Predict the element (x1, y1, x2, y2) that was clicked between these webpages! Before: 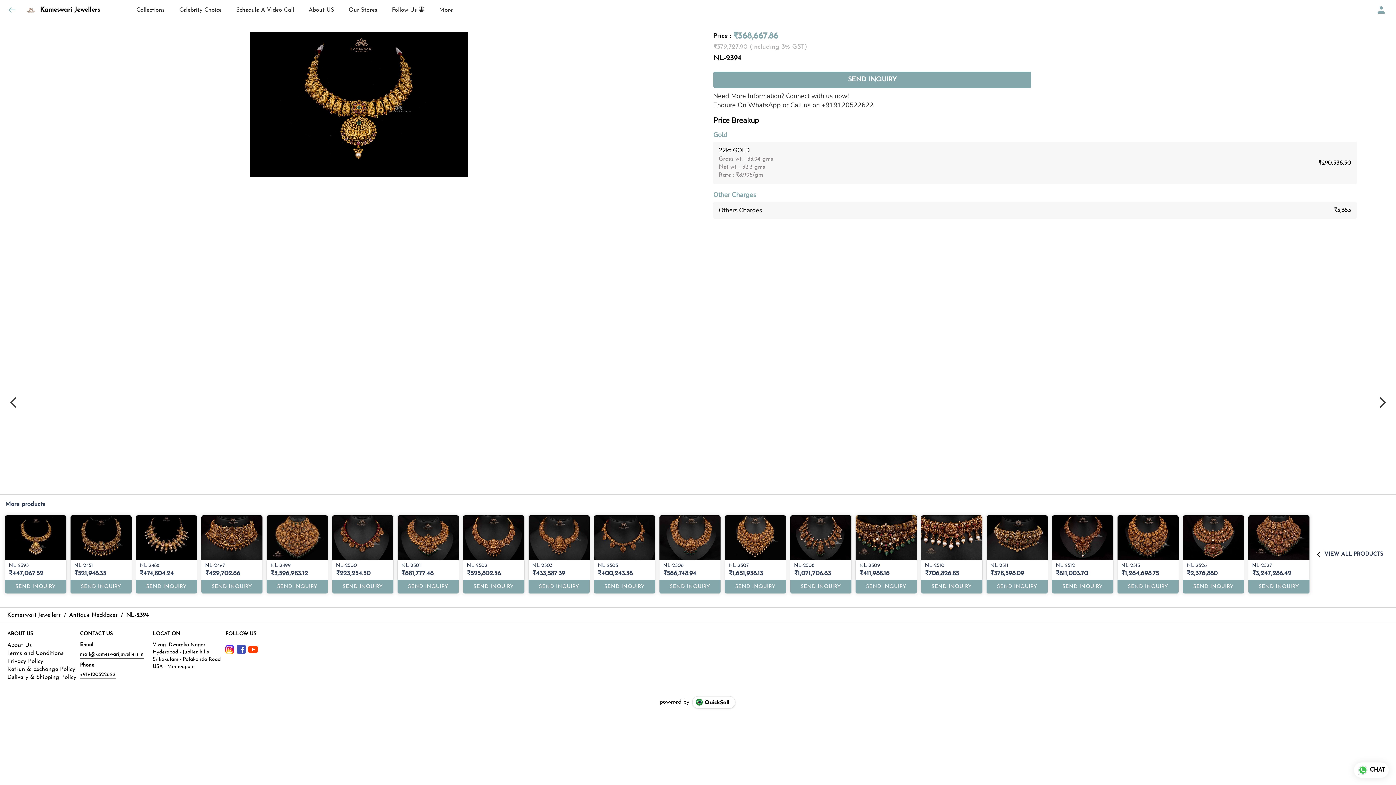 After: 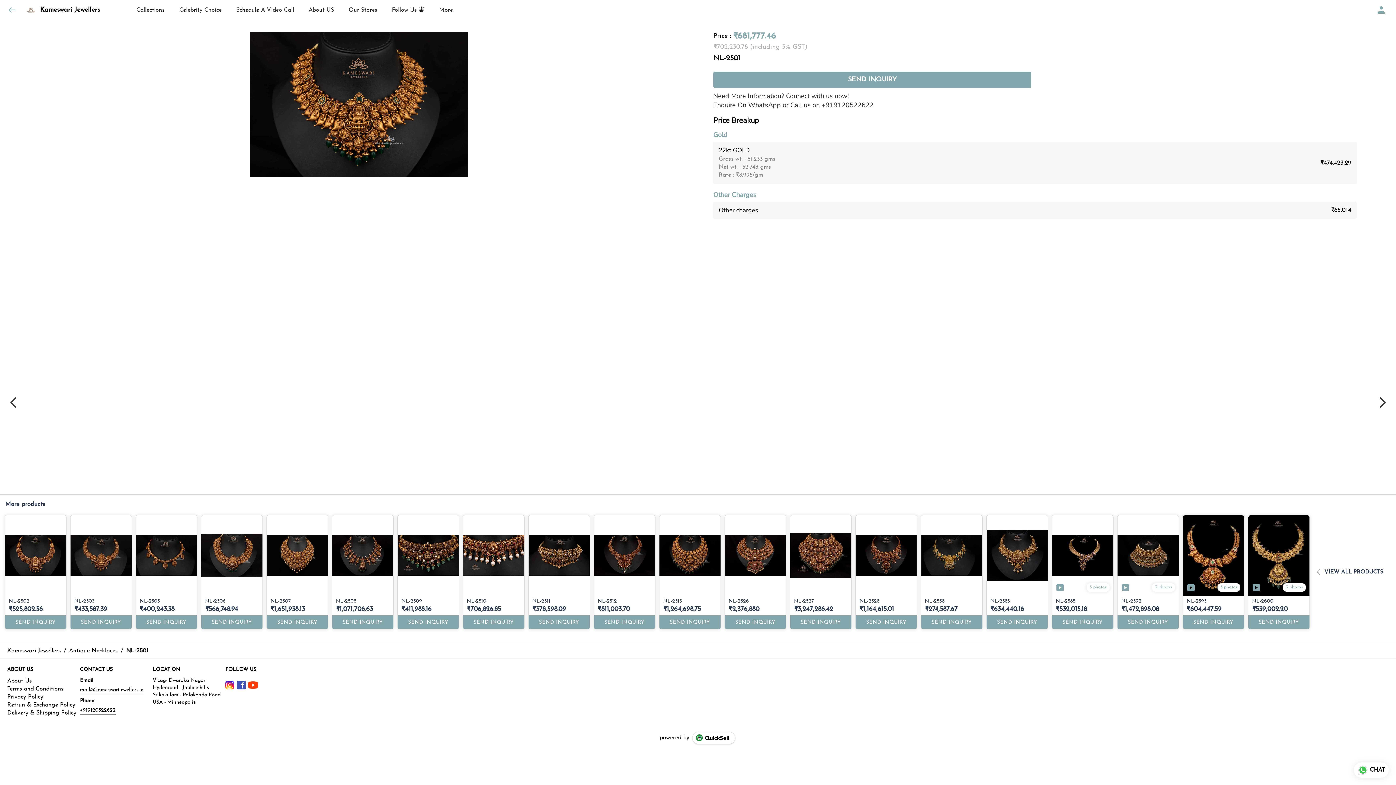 Action: bbox: (395, 513, 461, 596) label: NL-2501
₹681,777.46
SEND INQUIRY